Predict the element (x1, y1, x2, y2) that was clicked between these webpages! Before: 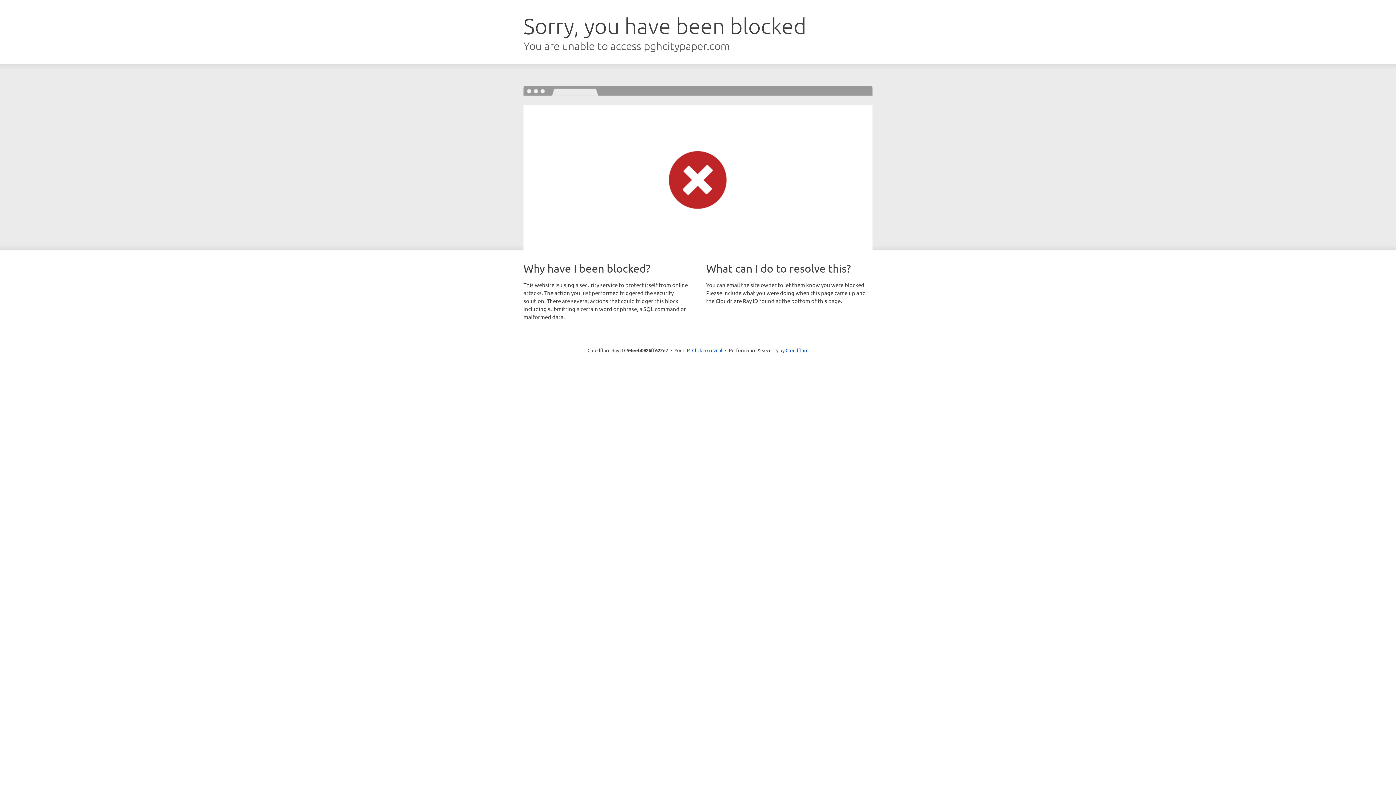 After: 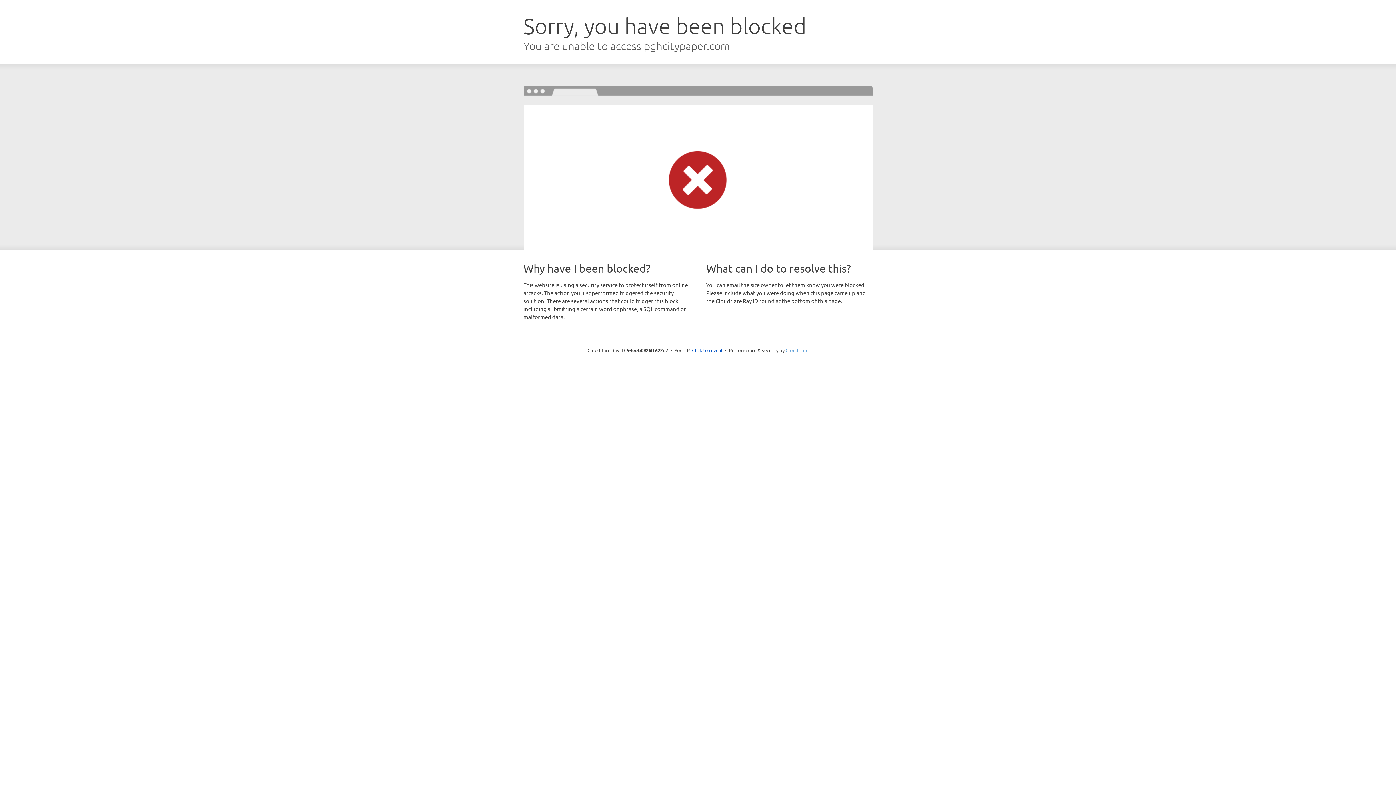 Action: bbox: (785, 347, 808, 353) label: Cloudflare